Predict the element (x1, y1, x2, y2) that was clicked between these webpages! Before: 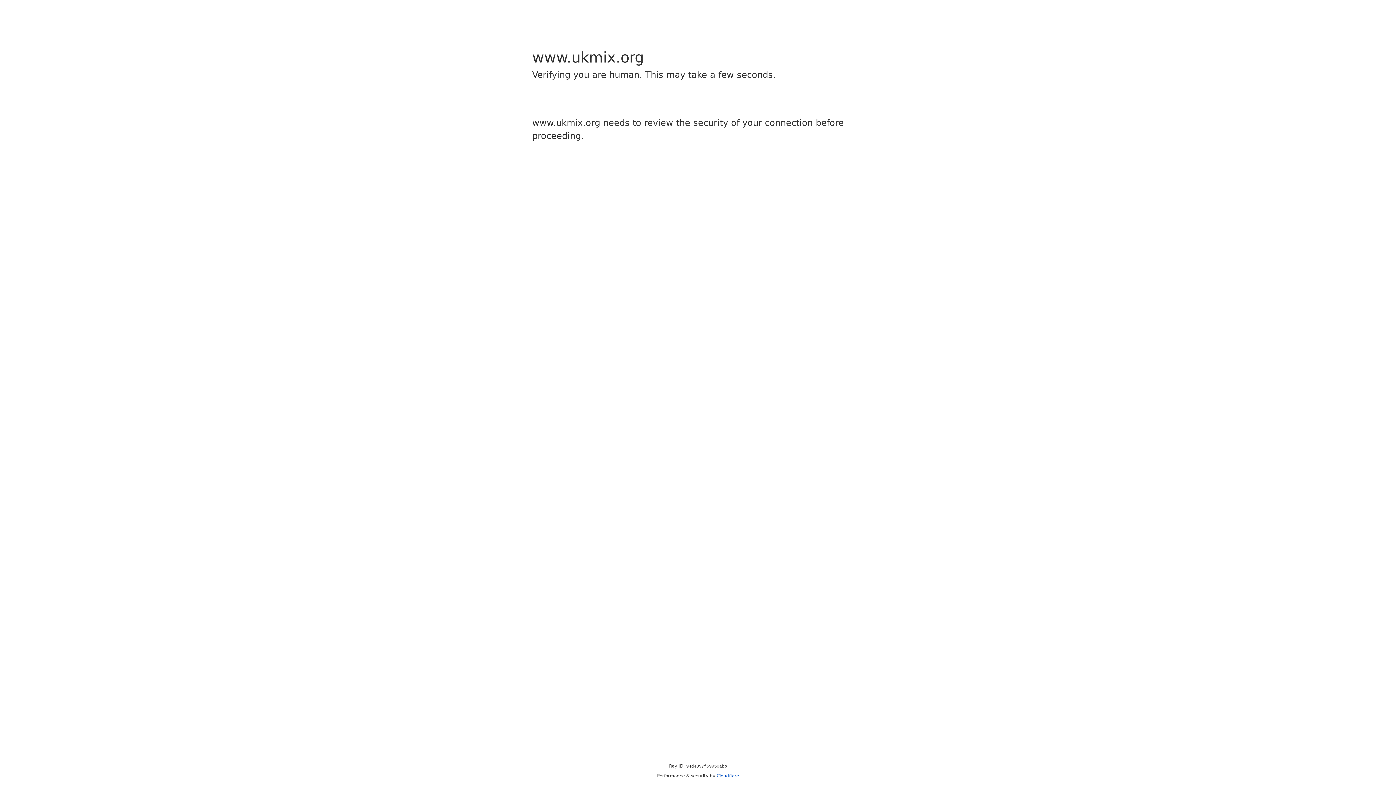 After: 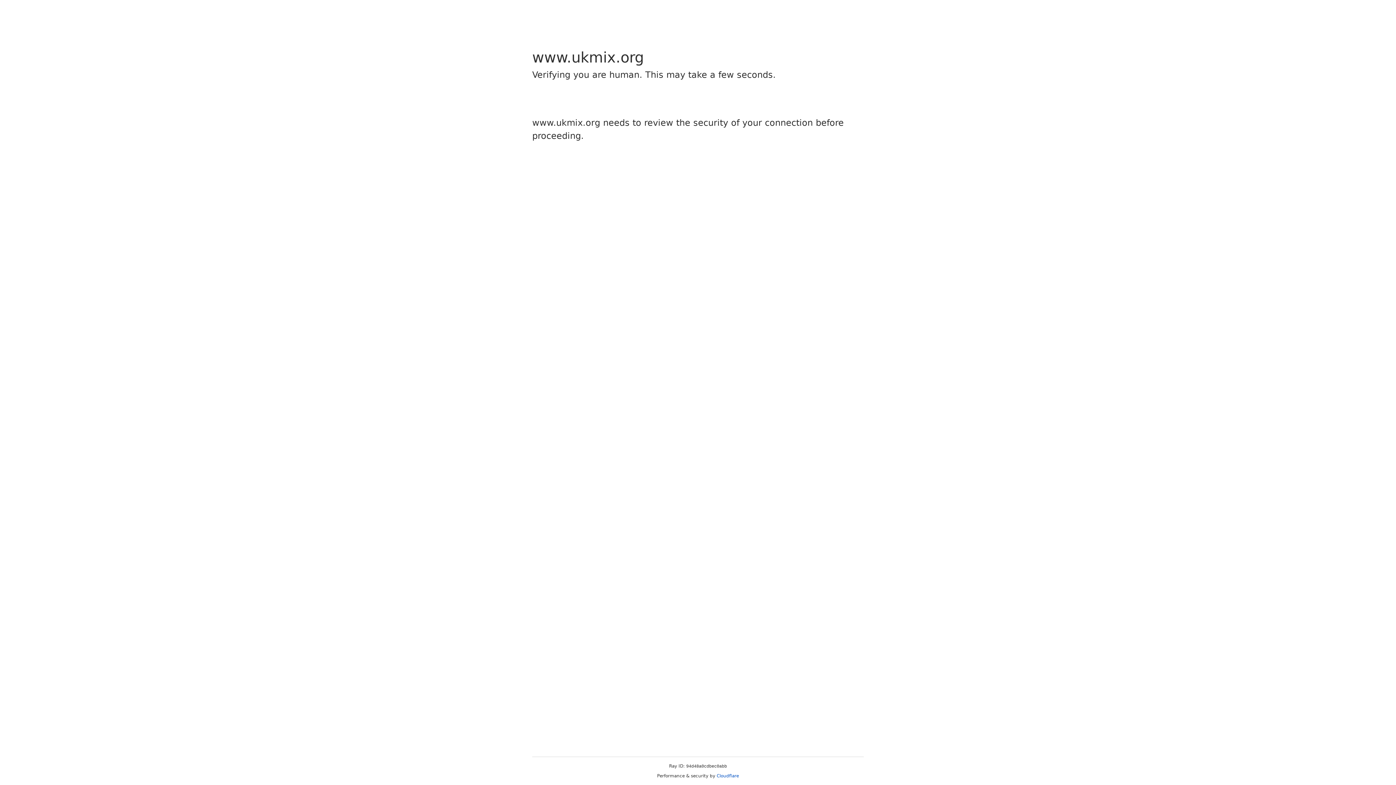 Action: bbox: (716, 773, 739, 778) label: Cloudflare